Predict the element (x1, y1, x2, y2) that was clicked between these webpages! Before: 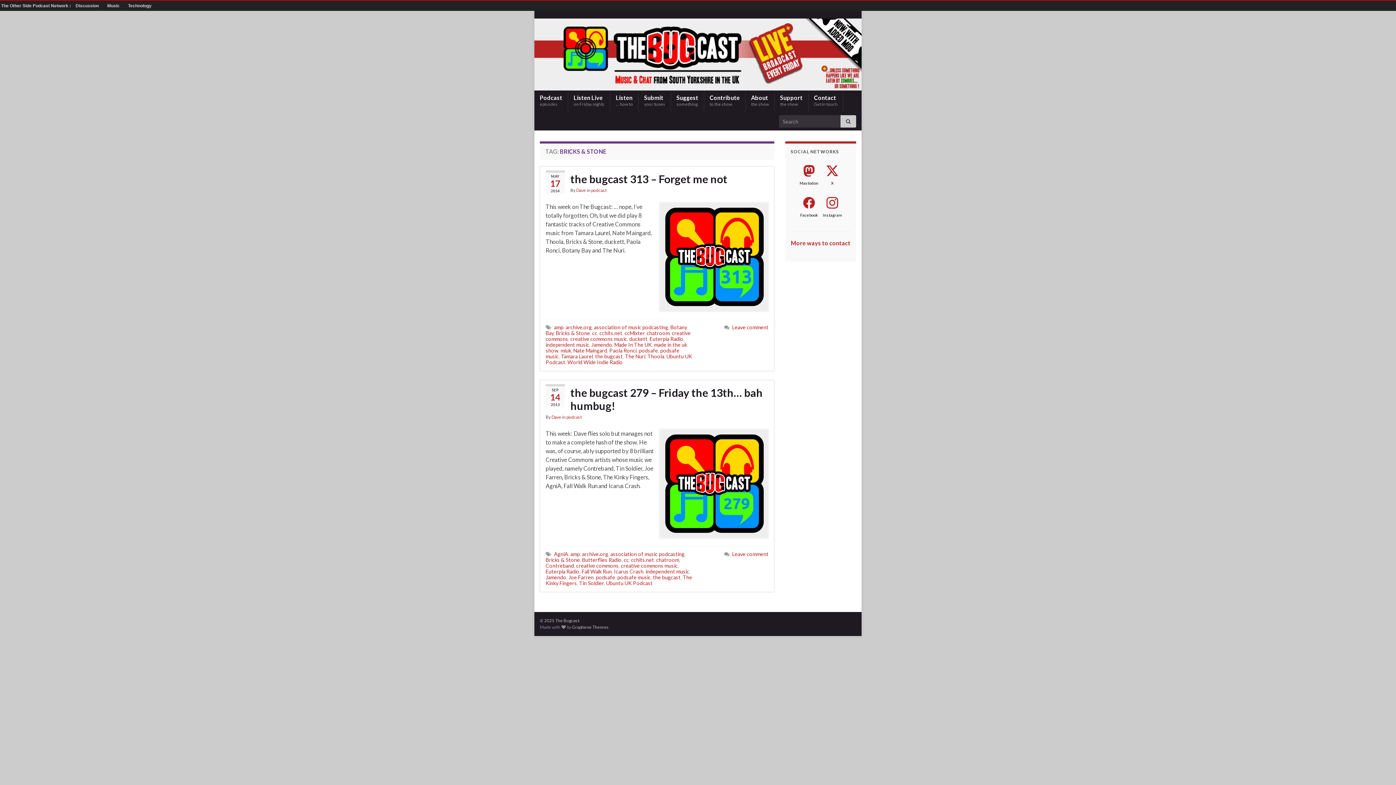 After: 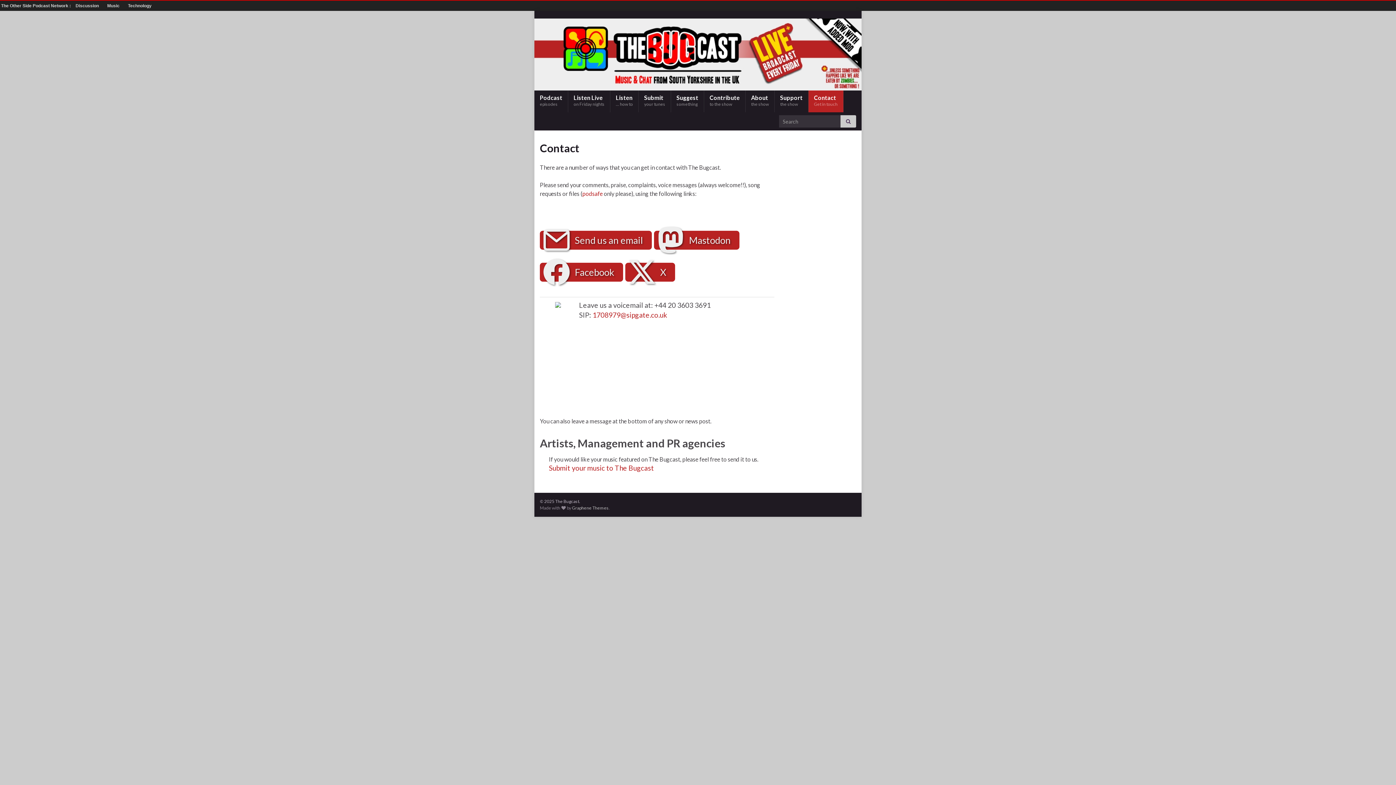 Action: label: Contact
Get in touch bbox: (808, 90, 843, 112)